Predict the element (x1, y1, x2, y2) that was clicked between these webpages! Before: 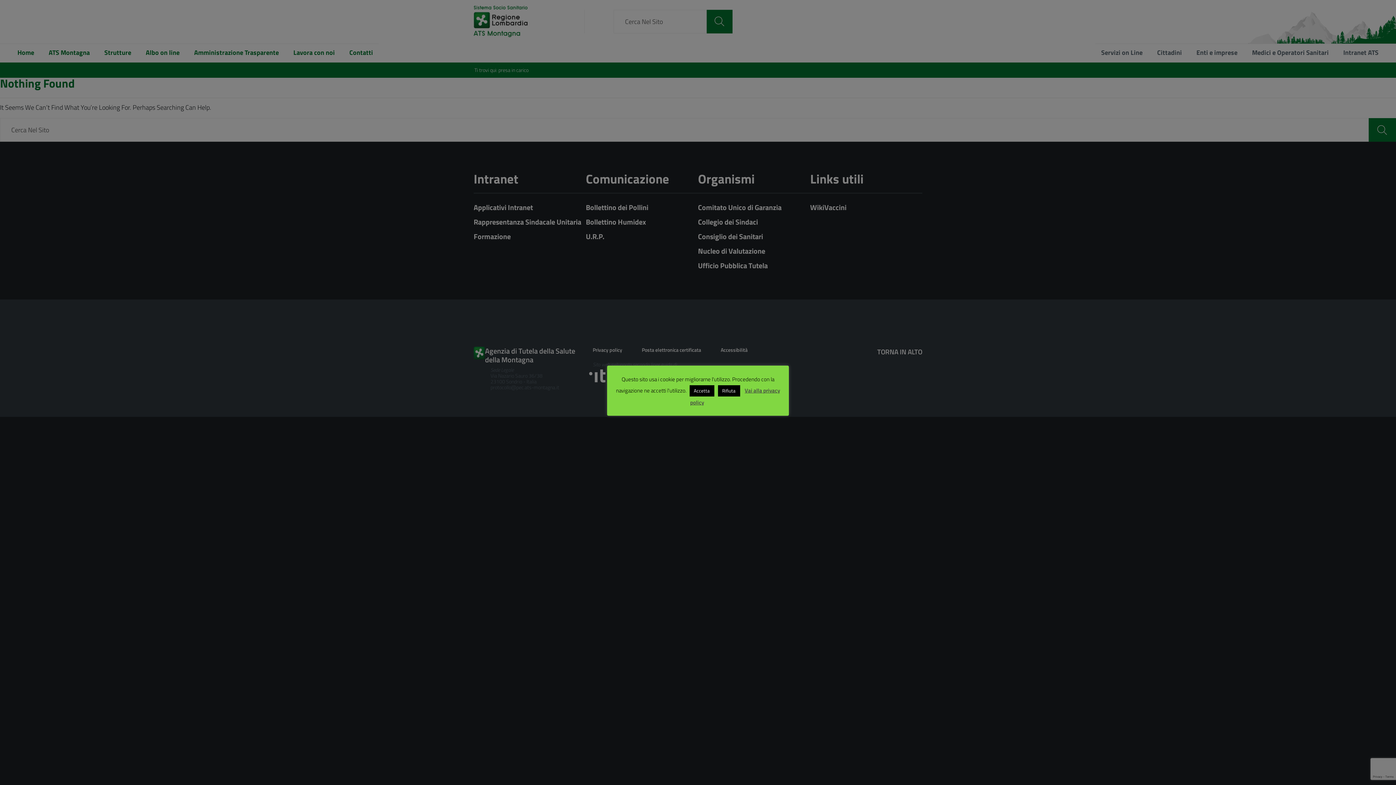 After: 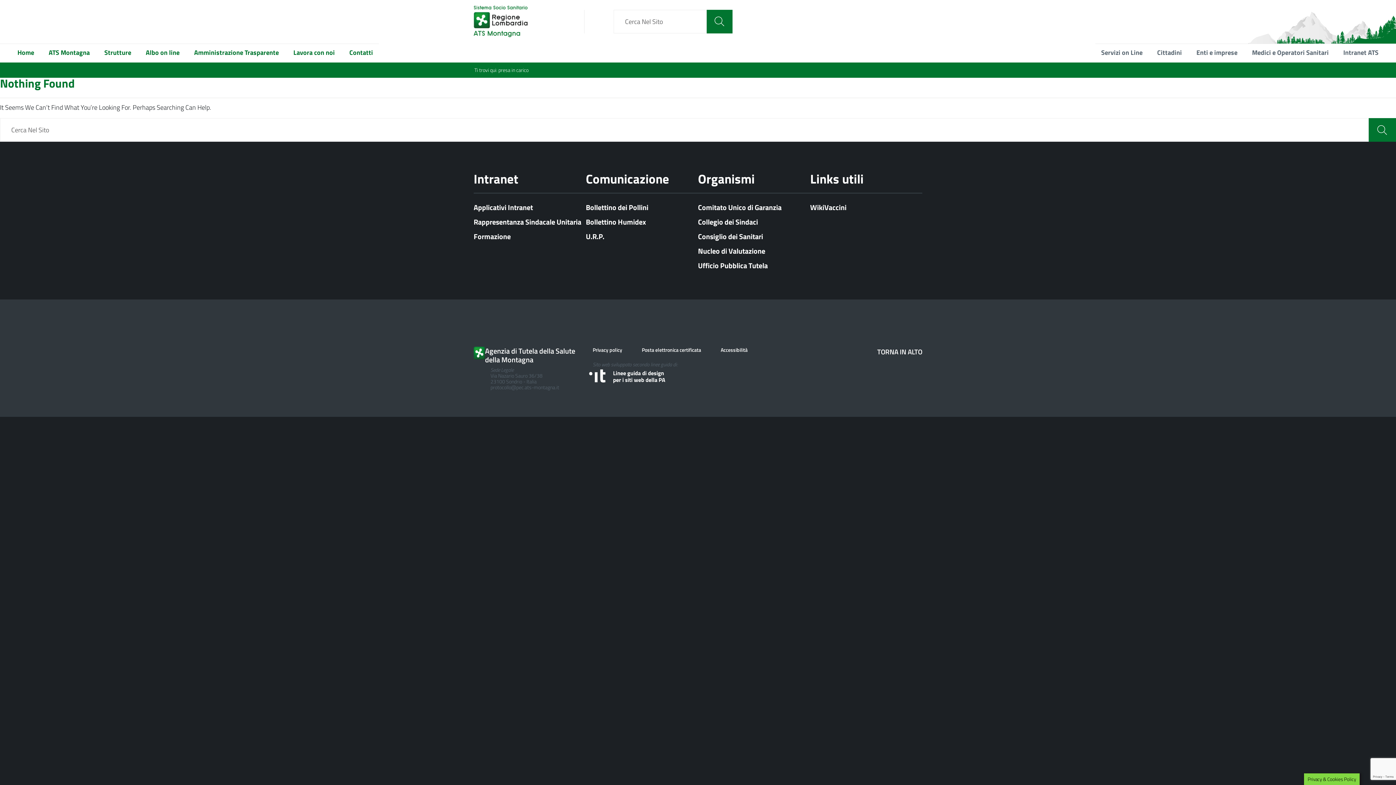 Action: bbox: (689, 385, 714, 396) label: Accetta